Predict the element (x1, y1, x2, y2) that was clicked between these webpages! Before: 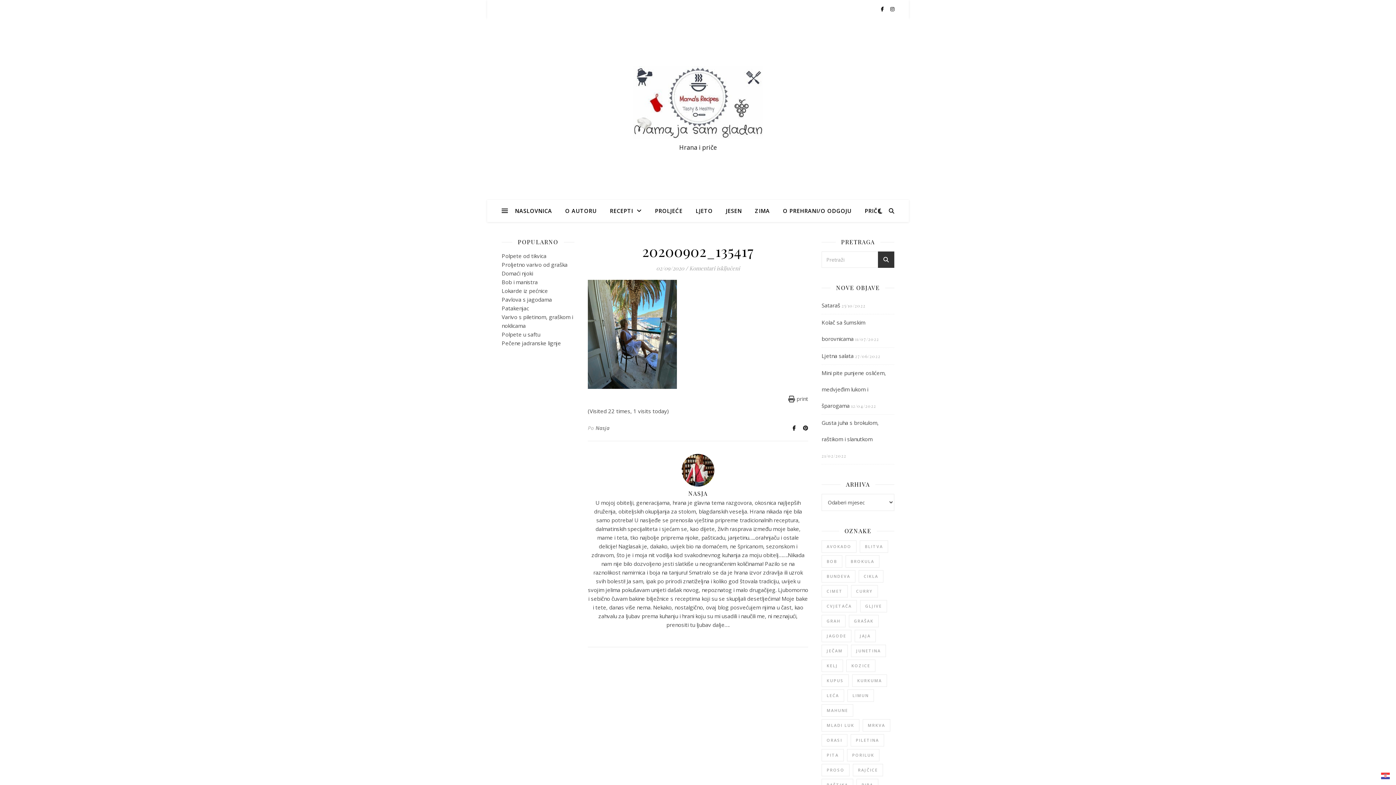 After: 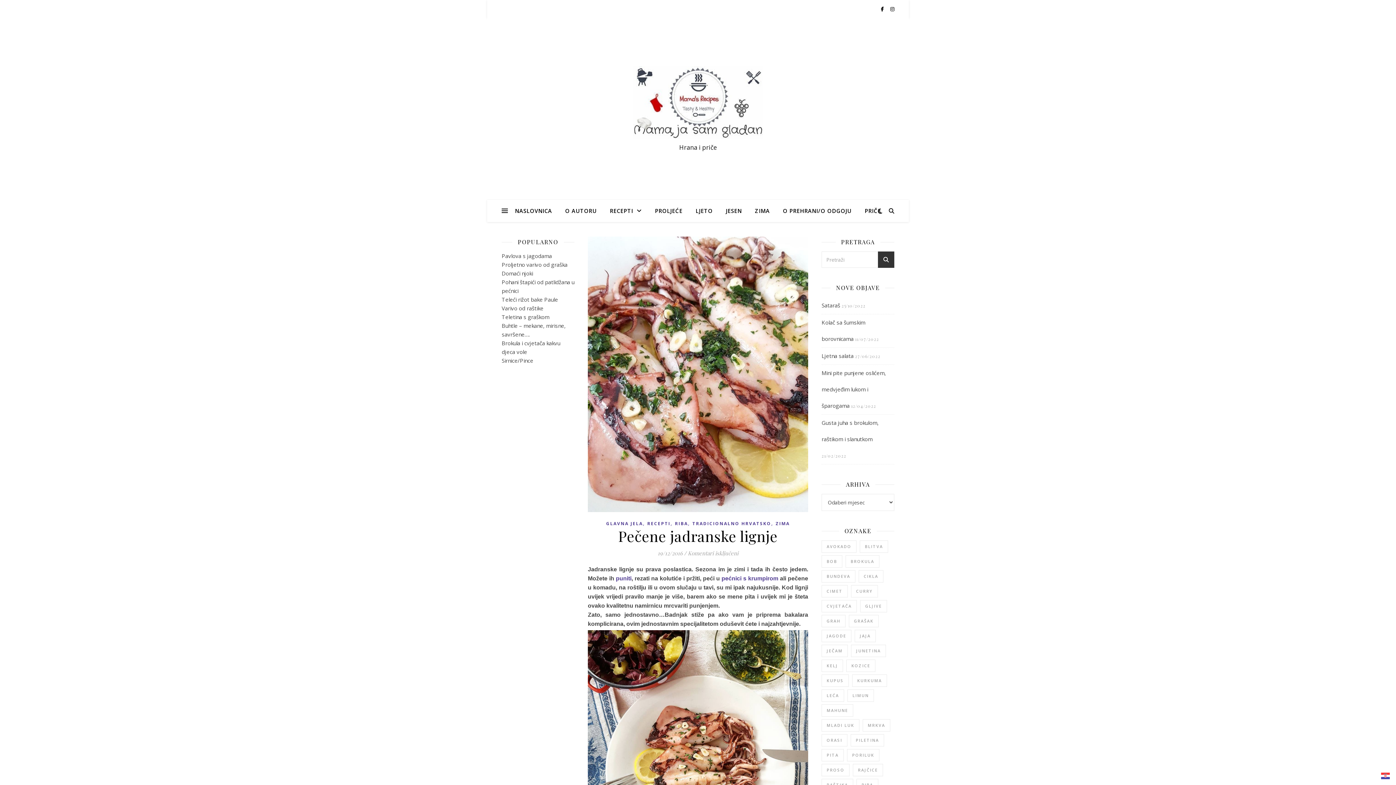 Action: label: Pečene jadranske lignje bbox: (501, 339, 561, 346)